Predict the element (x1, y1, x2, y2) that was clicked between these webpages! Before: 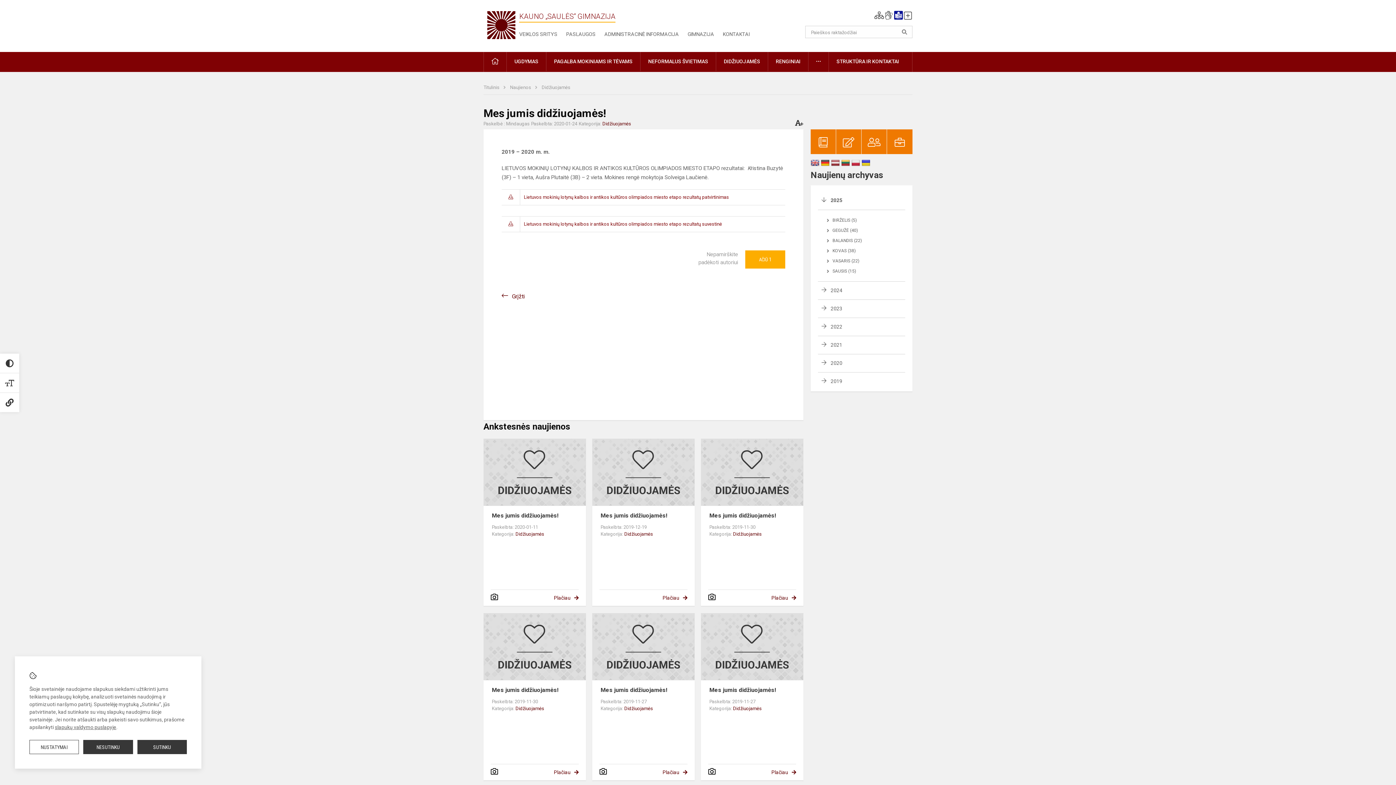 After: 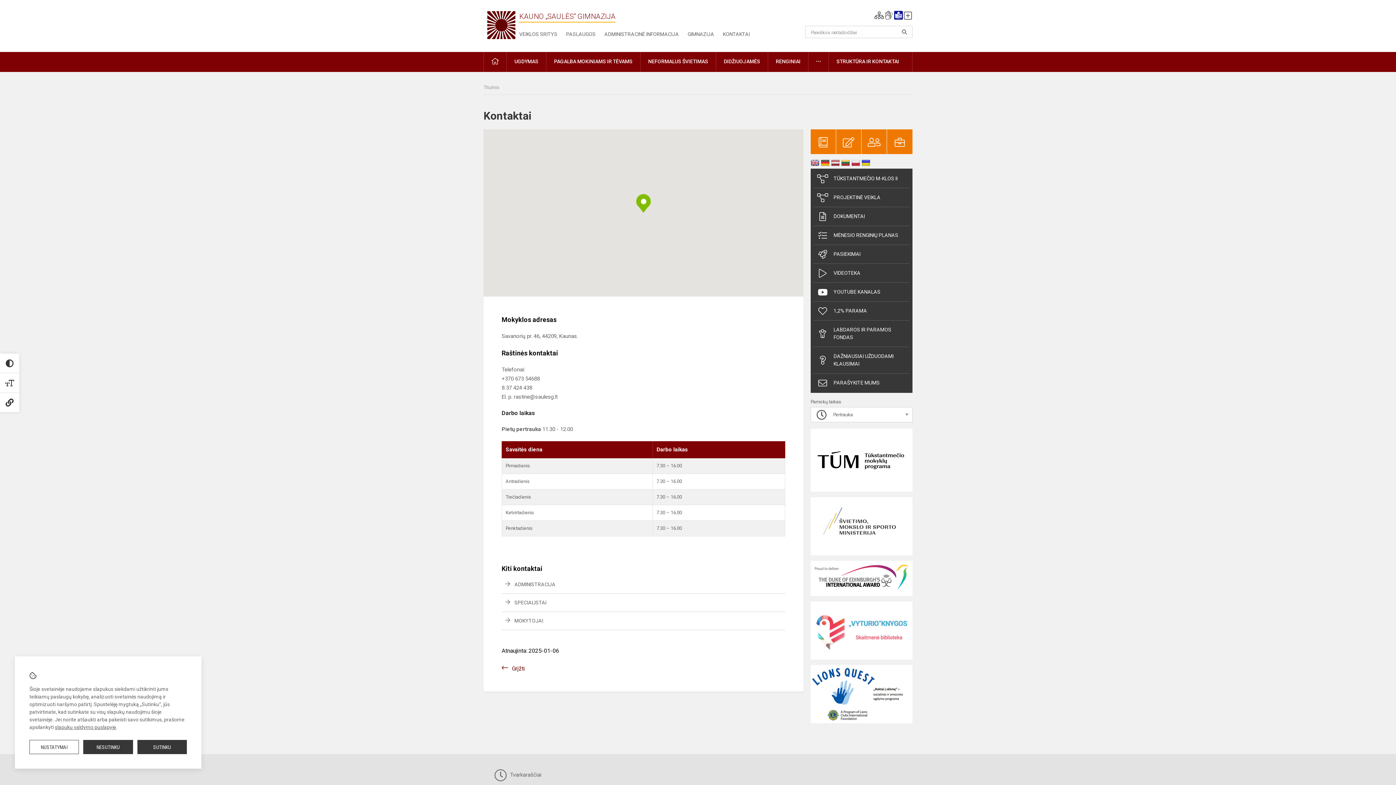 Action: bbox: (723, 31, 749, 37) label: KONTAKTAI